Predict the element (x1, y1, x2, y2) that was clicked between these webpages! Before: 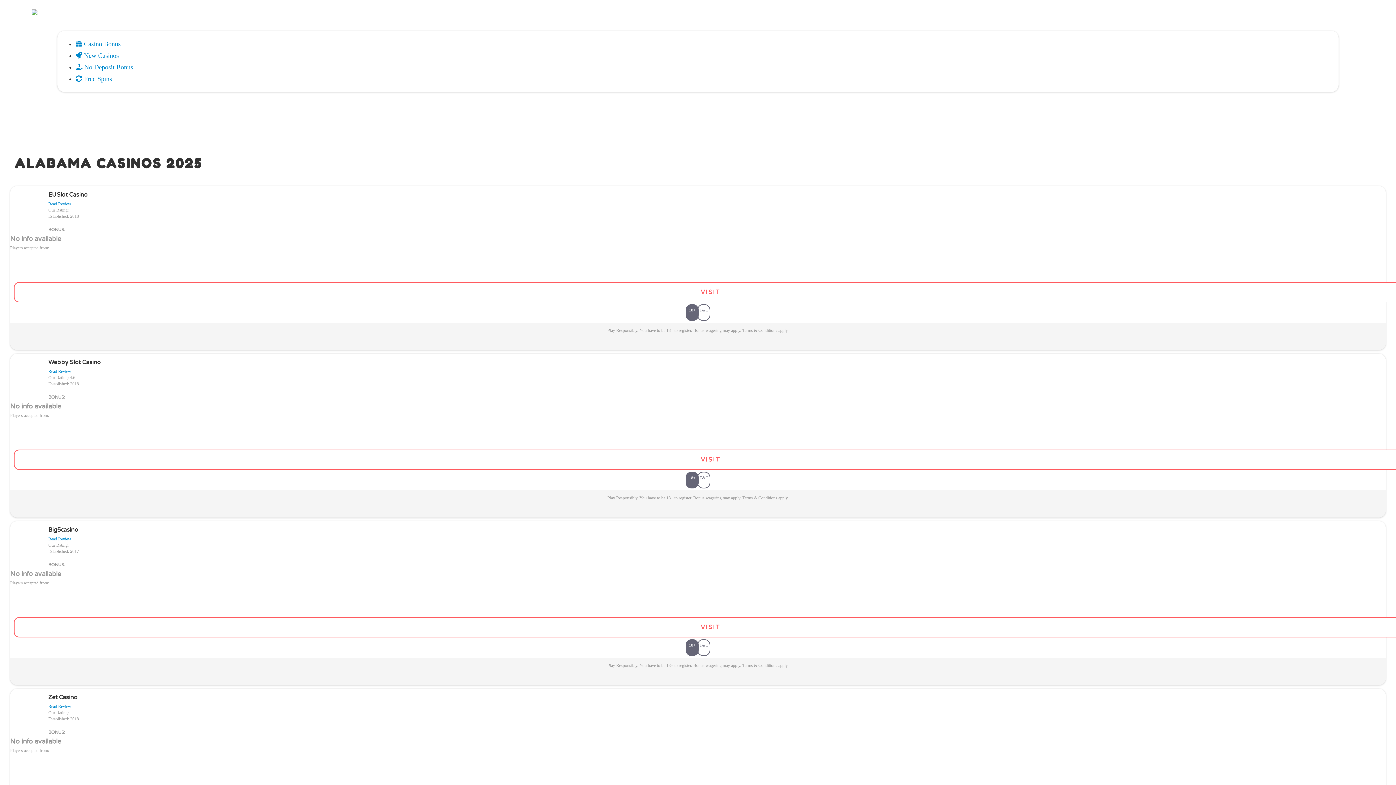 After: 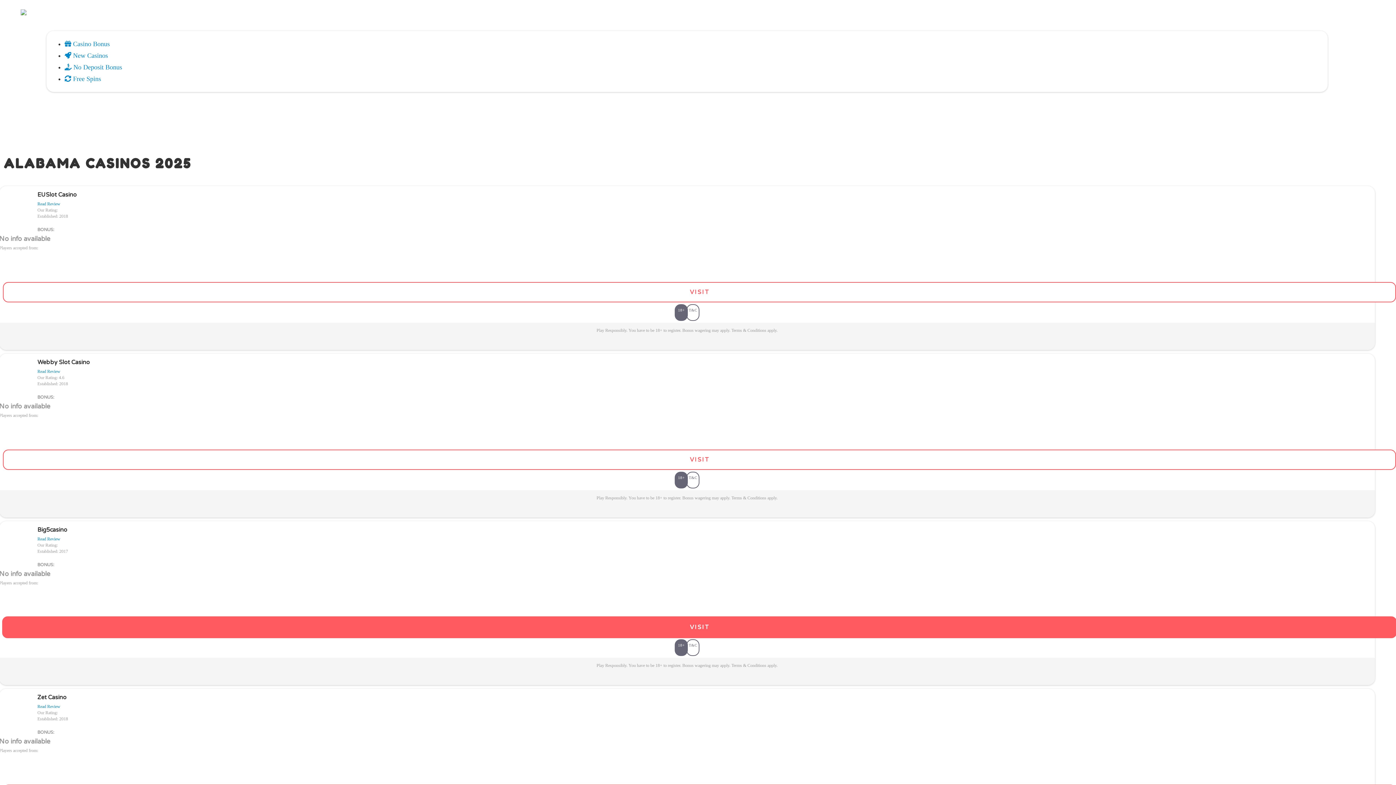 Action: bbox: (13, 617, 1407, 637) label: VISIT